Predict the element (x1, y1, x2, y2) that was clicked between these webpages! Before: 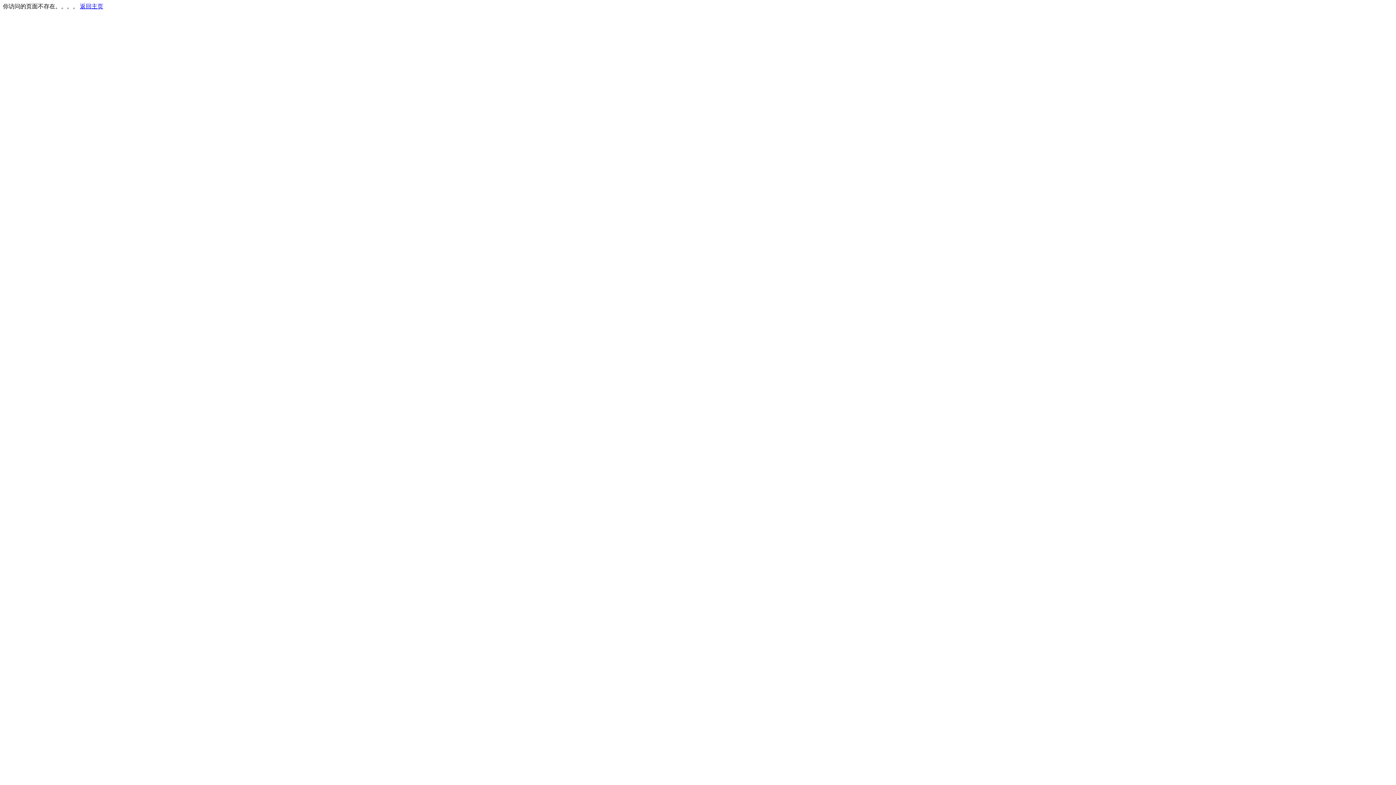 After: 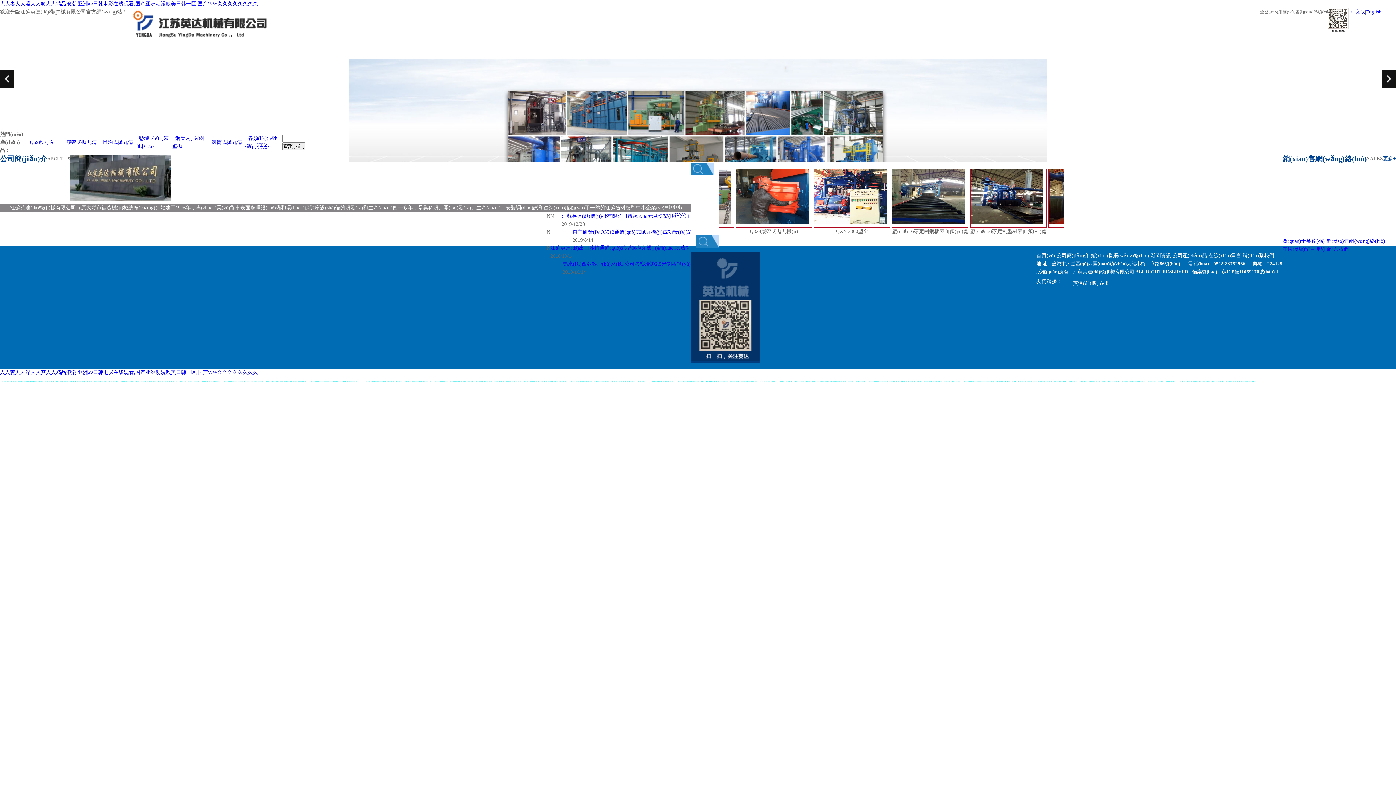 Action: bbox: (80, 3, 103, 9) label: 返回主页